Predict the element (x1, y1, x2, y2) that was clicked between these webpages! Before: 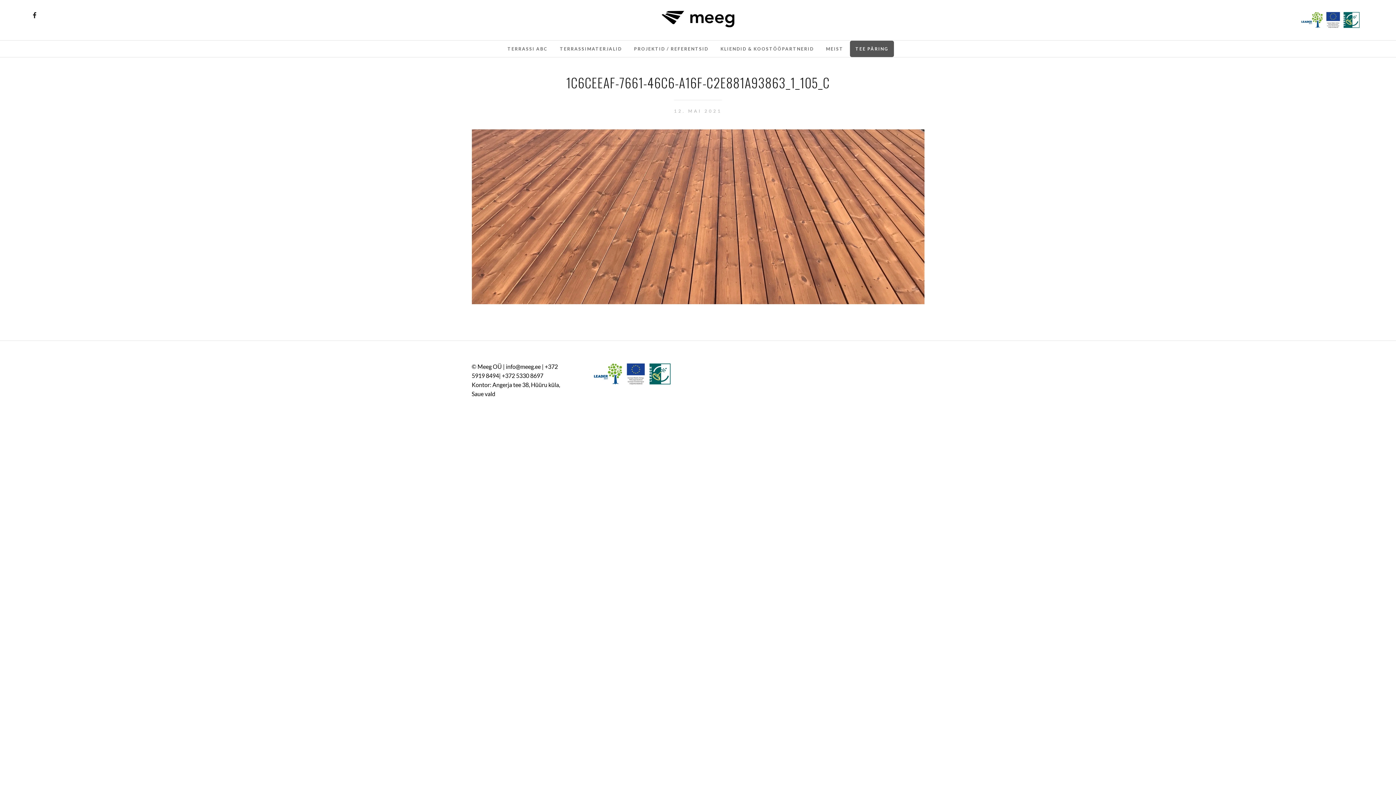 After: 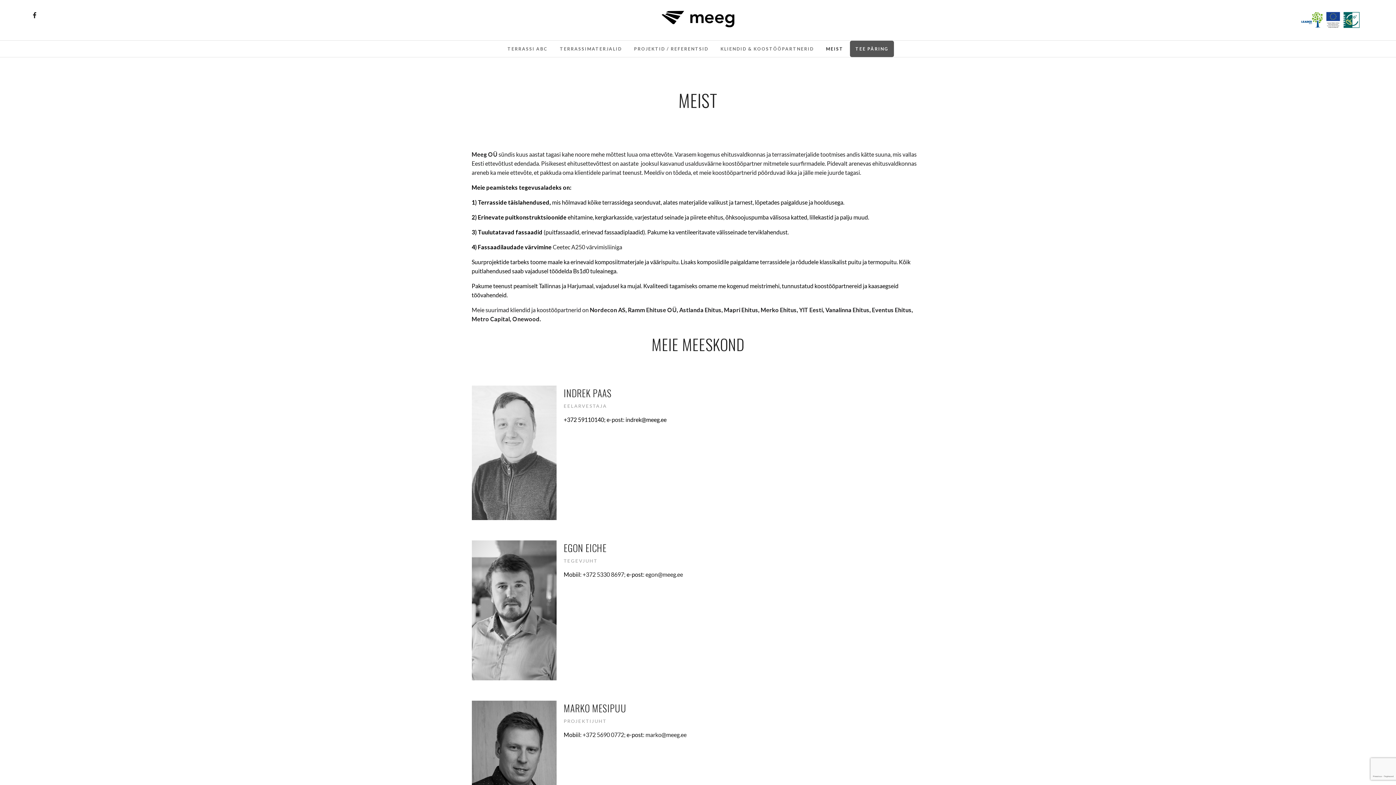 Action: label: MEIST bbox: (820, 40, 849, 57)